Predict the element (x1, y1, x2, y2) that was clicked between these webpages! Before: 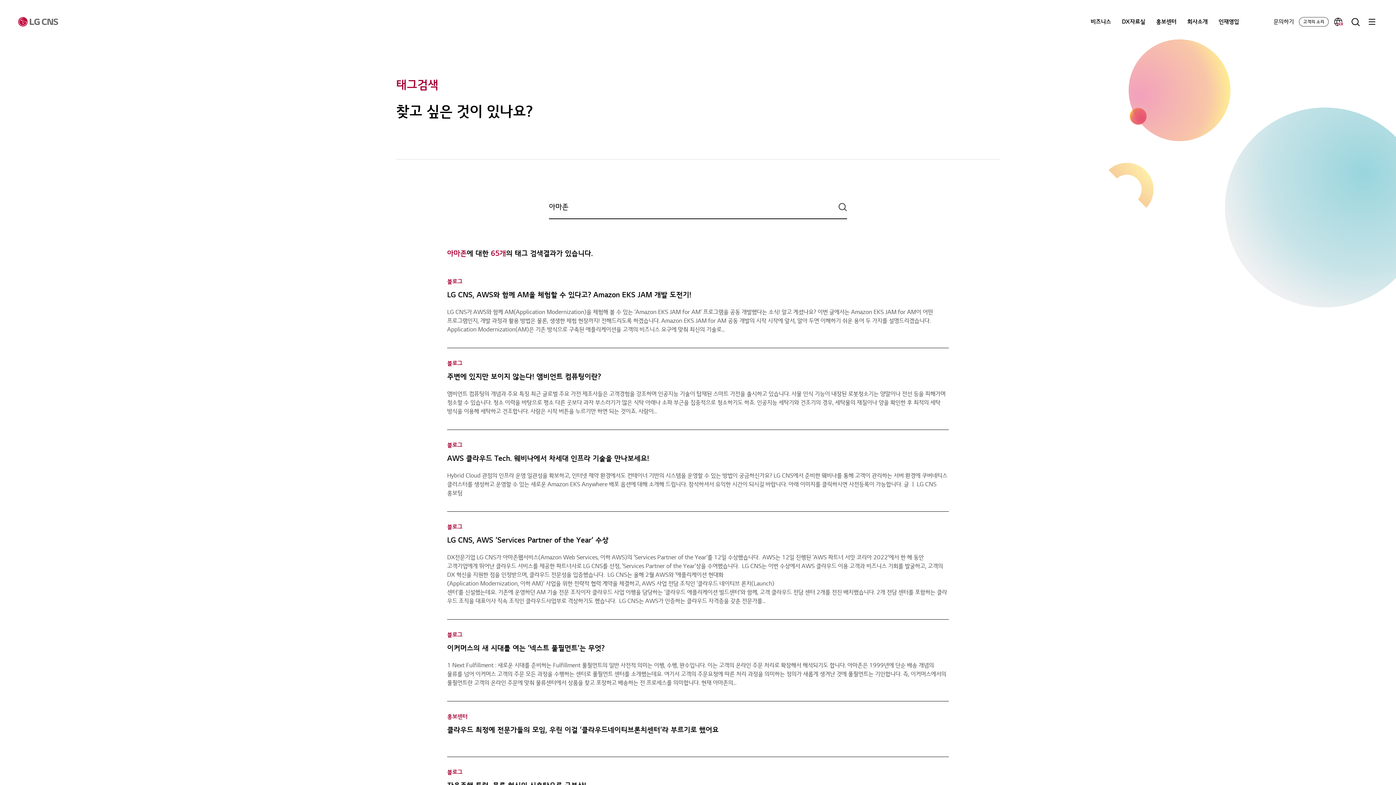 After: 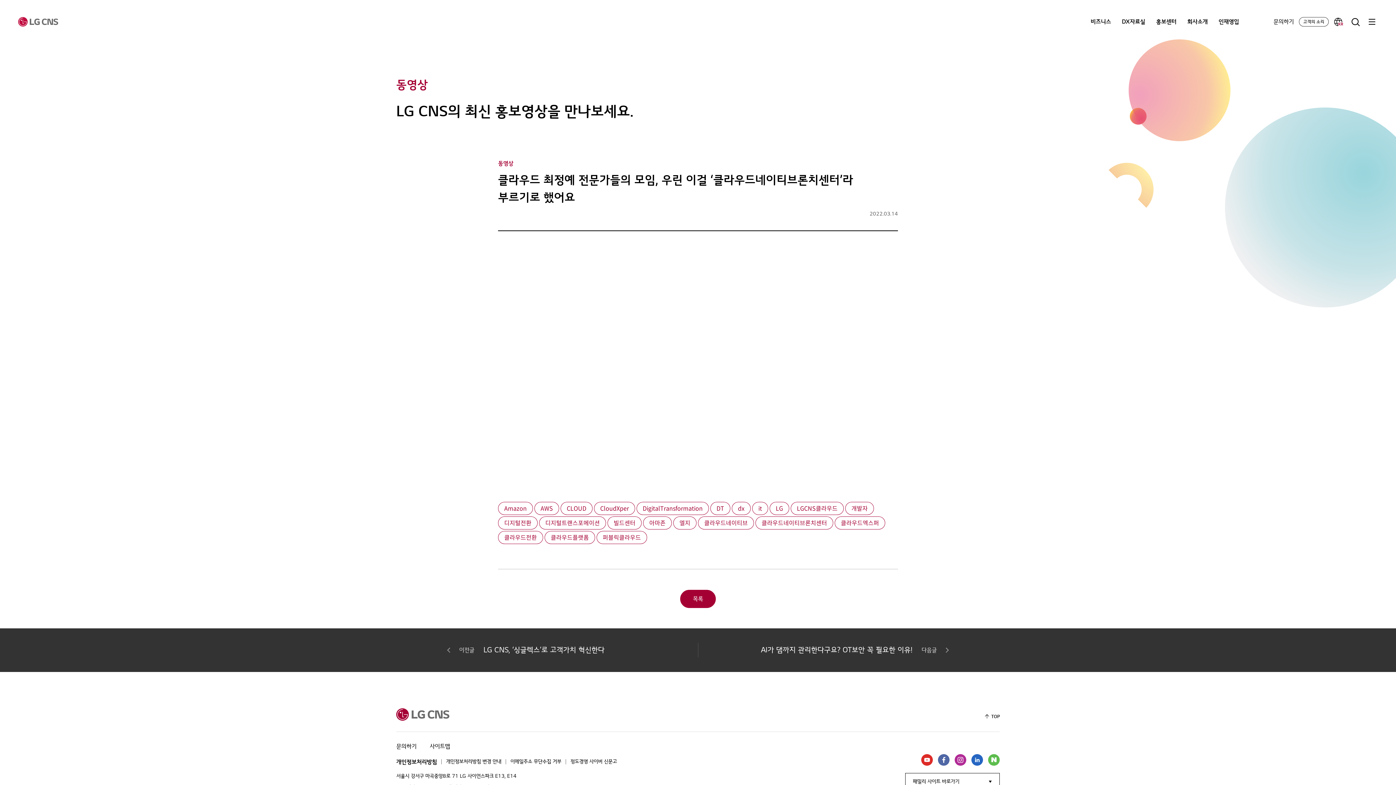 Action: label: 홍보센터
클라우드 최정예 전문가들의 모임, 우린 이걸 ‘클라우드네이티브론치센터’라 부르기로 했어요 bbox: (447, 701, 949, 757)